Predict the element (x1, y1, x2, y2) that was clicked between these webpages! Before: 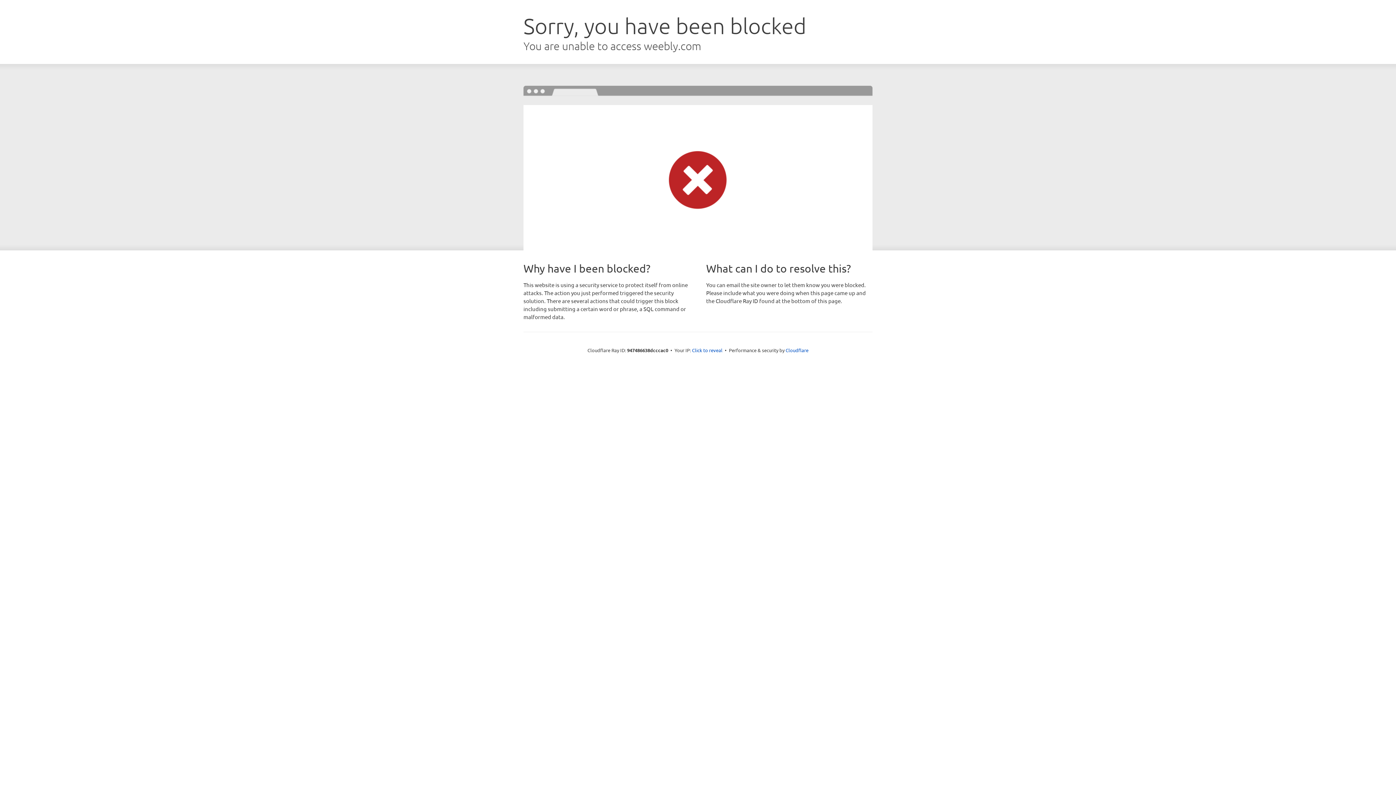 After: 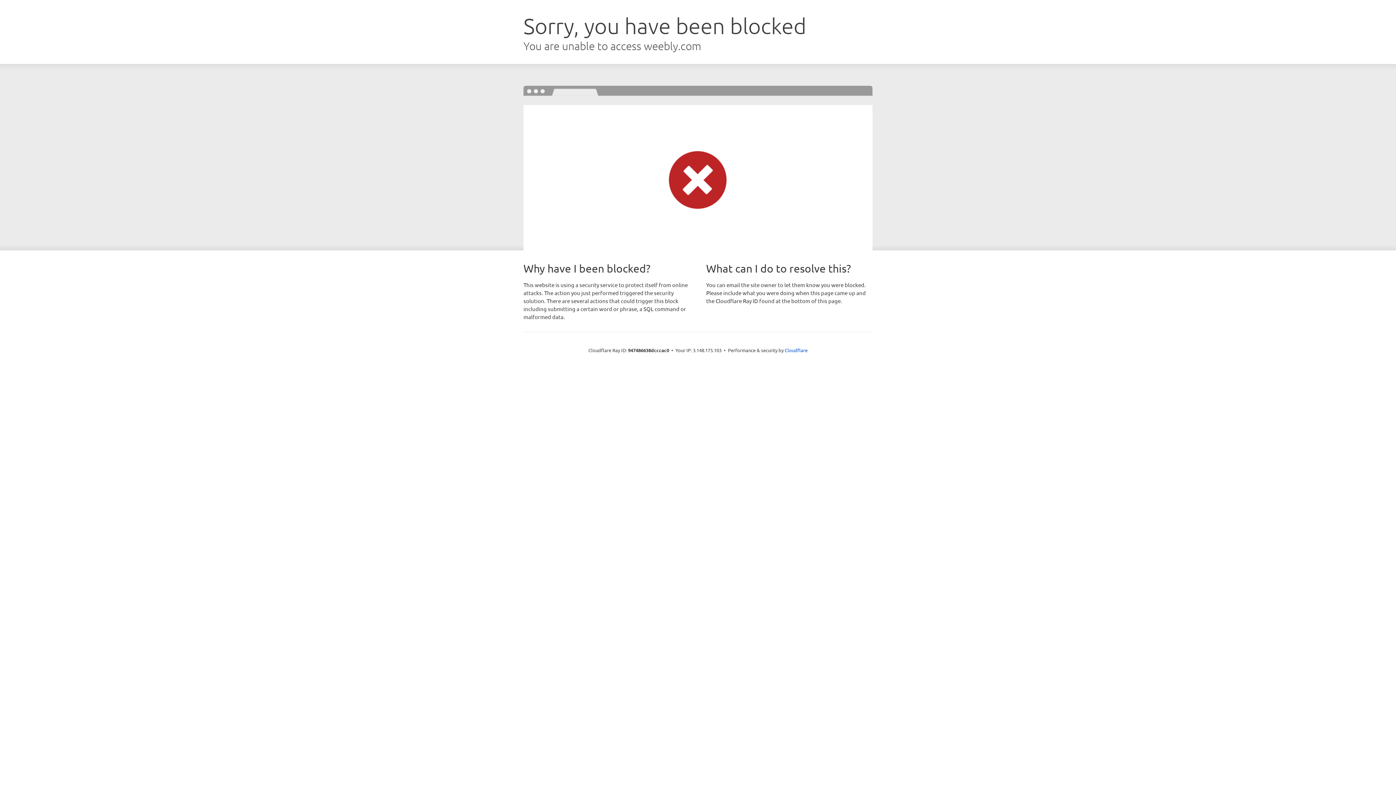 Action: bbox: (692, 346, 722, 353) label: Click to reveal